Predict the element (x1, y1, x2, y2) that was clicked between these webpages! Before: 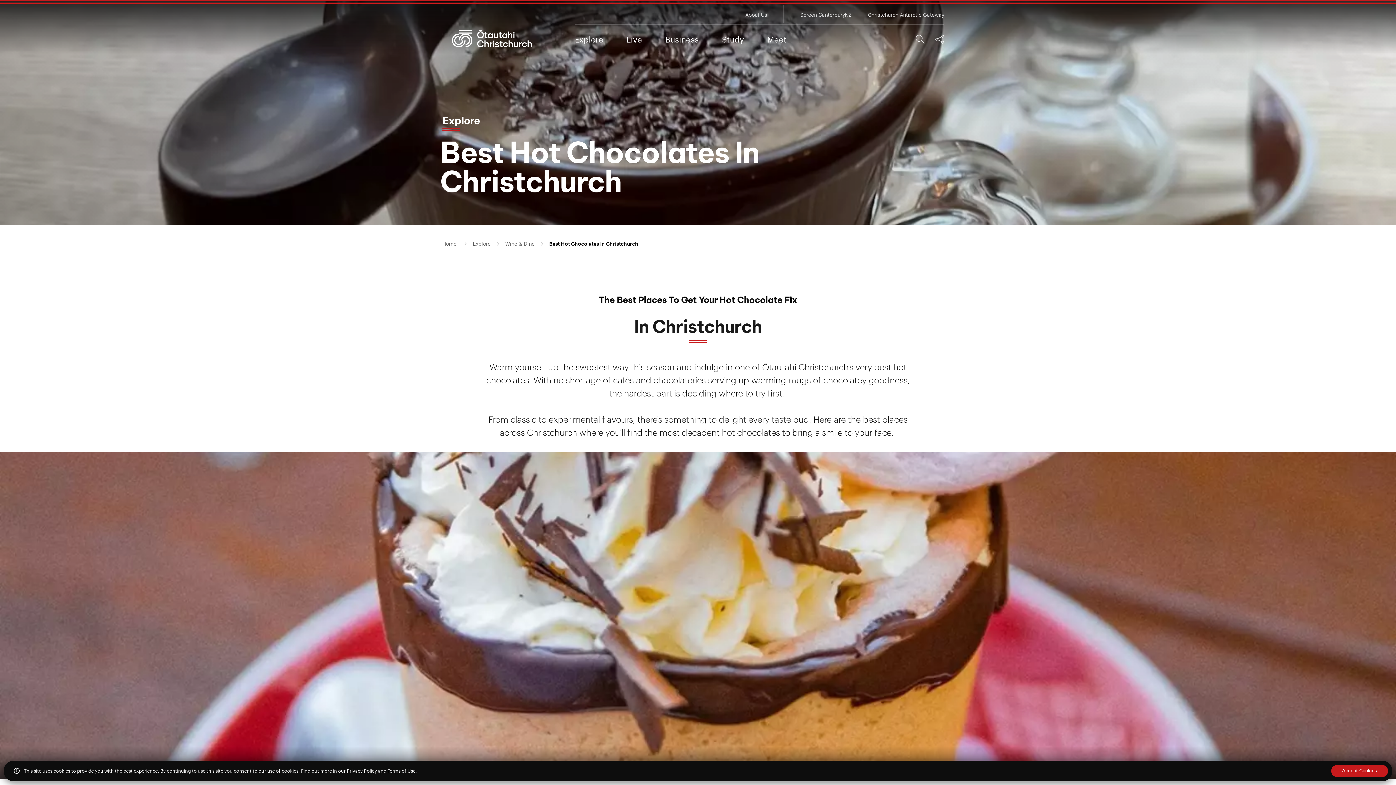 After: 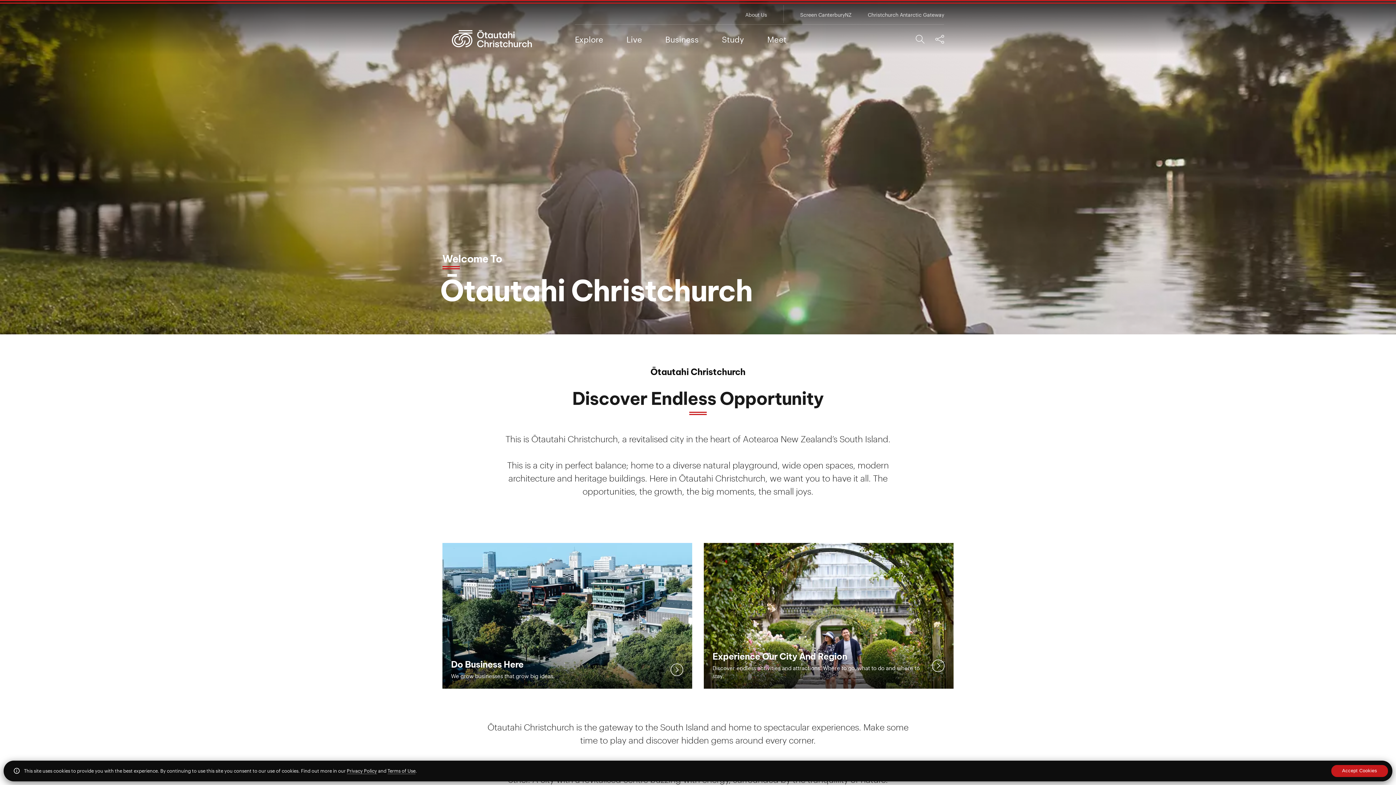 Action: bbox: (451, 30, 539, 47)